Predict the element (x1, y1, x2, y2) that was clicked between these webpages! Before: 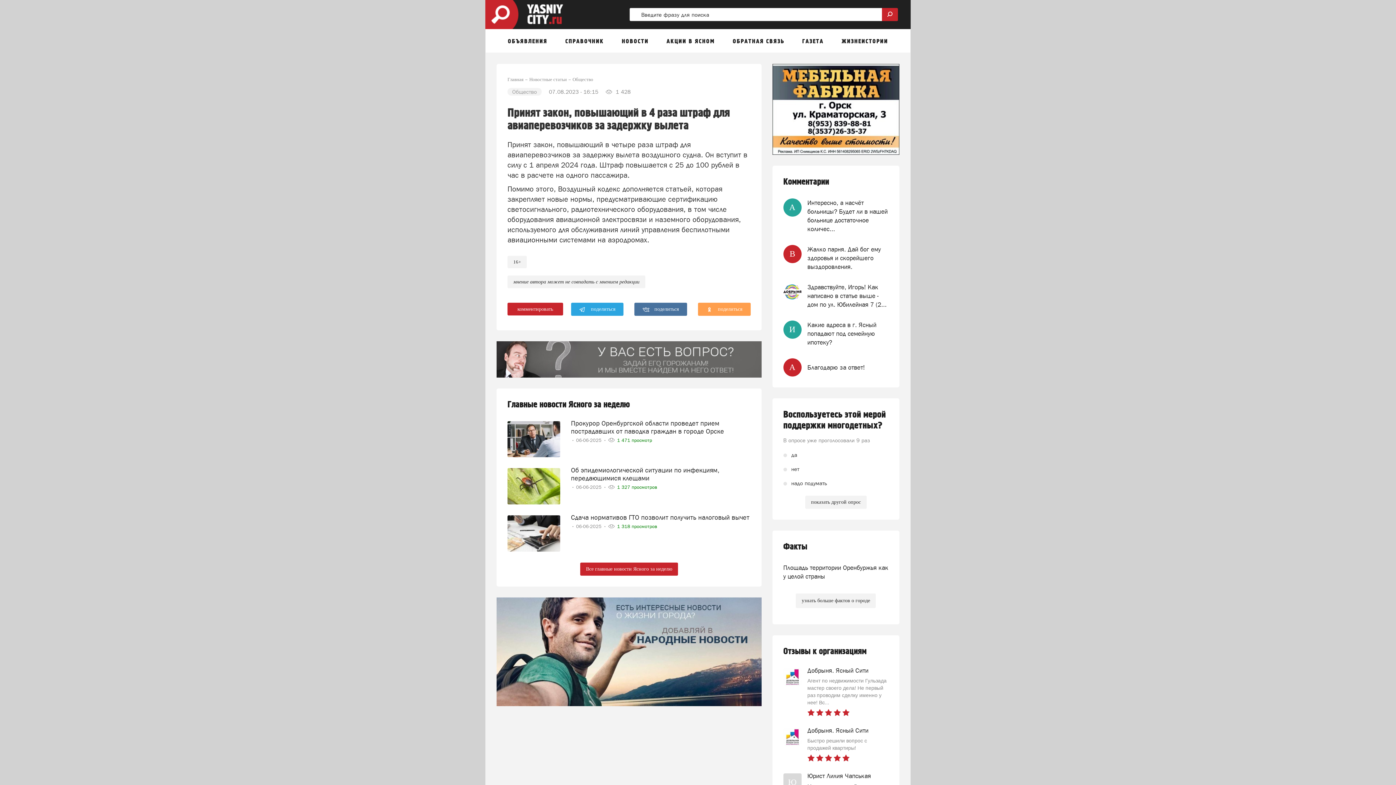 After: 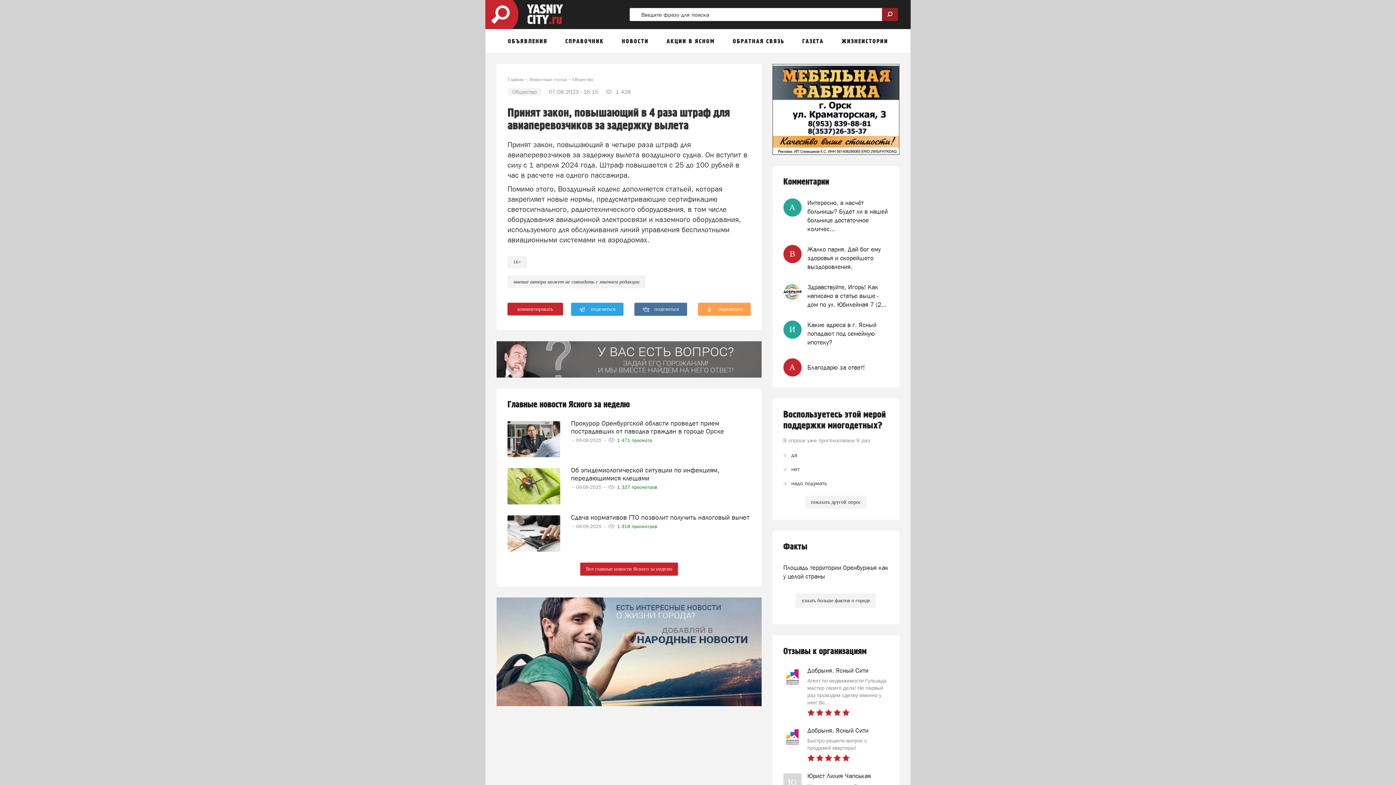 Action: bbox: (882, 7, 898, 20)